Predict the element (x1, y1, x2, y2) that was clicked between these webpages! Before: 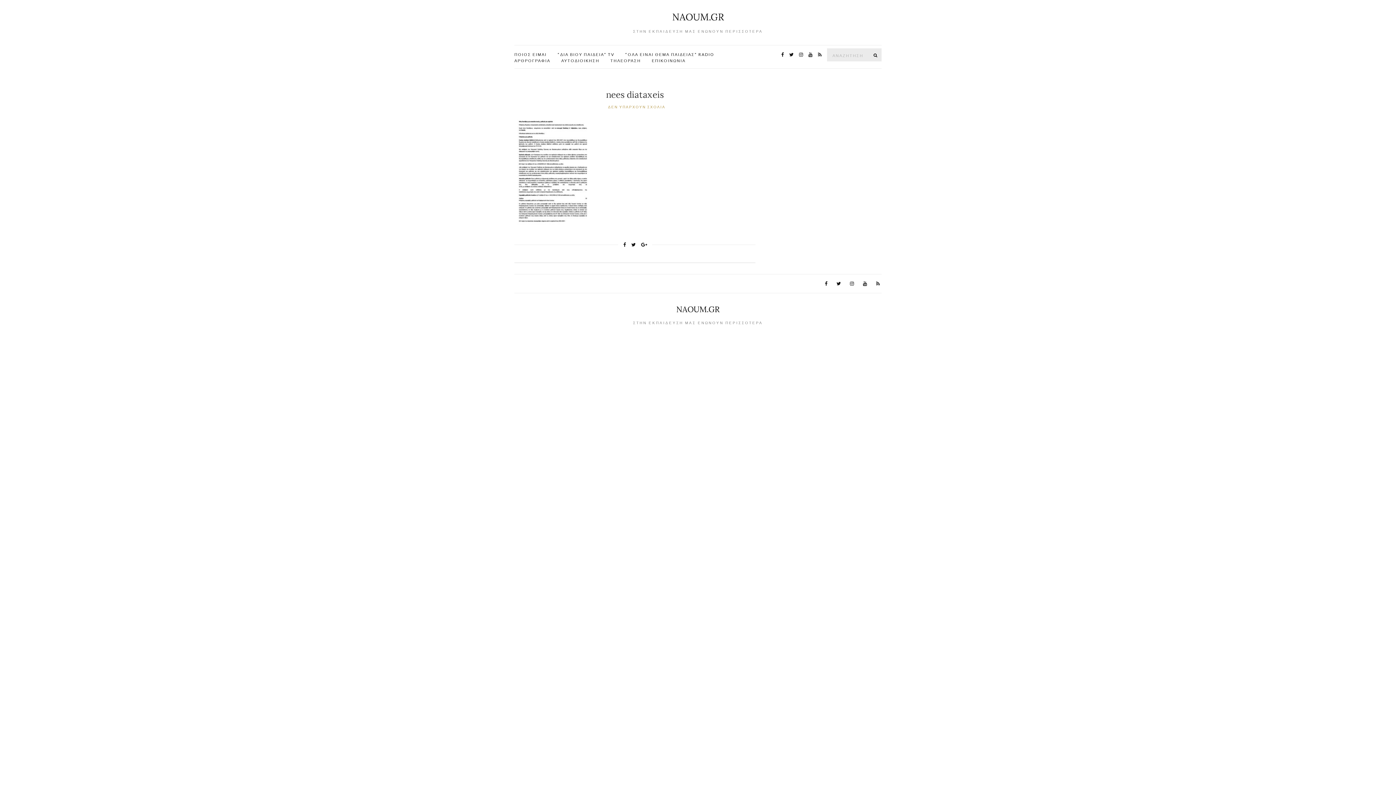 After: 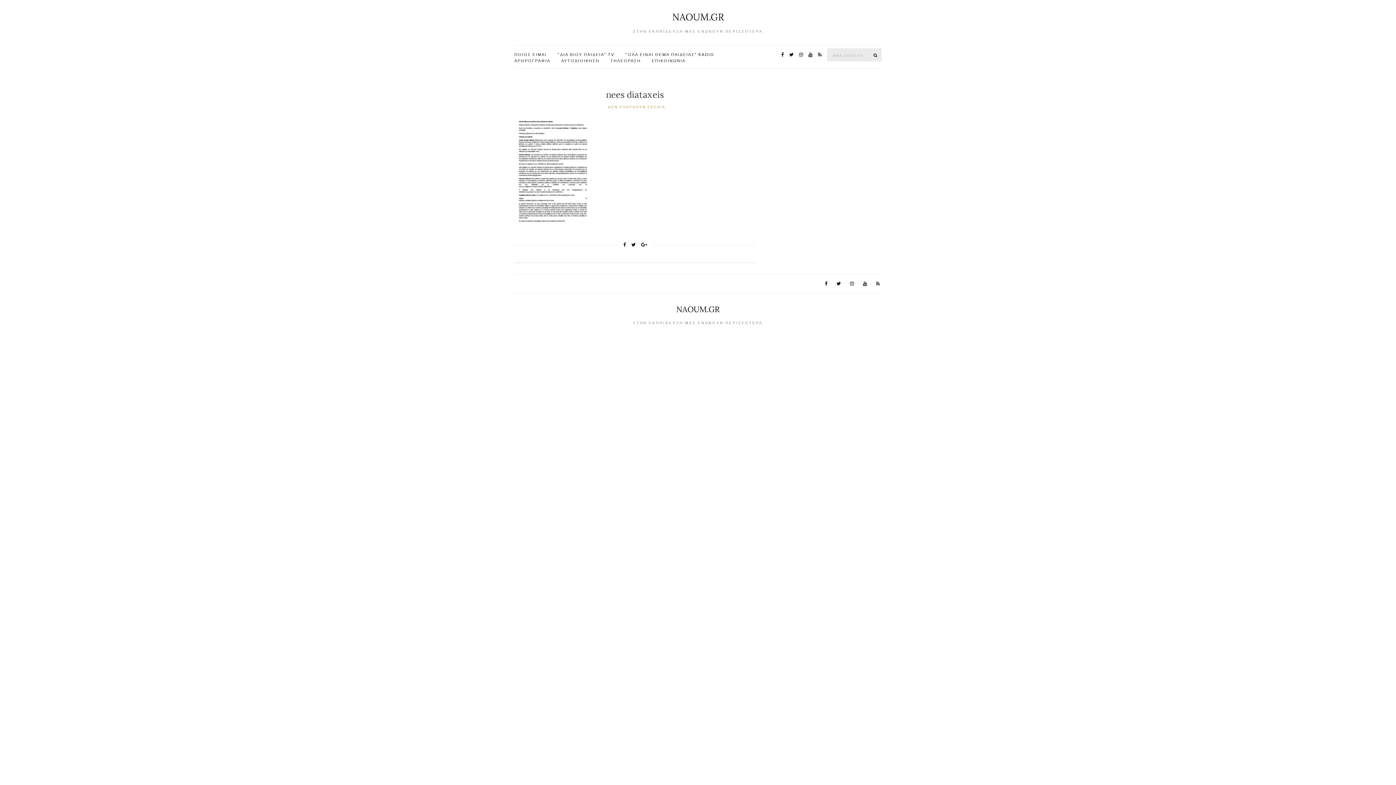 Action: bbox: (608, 104, 665, 109) label: ΔΕΝ ΥΠΑΡΧΟΥΝ ΣΧΟΛΙΑ